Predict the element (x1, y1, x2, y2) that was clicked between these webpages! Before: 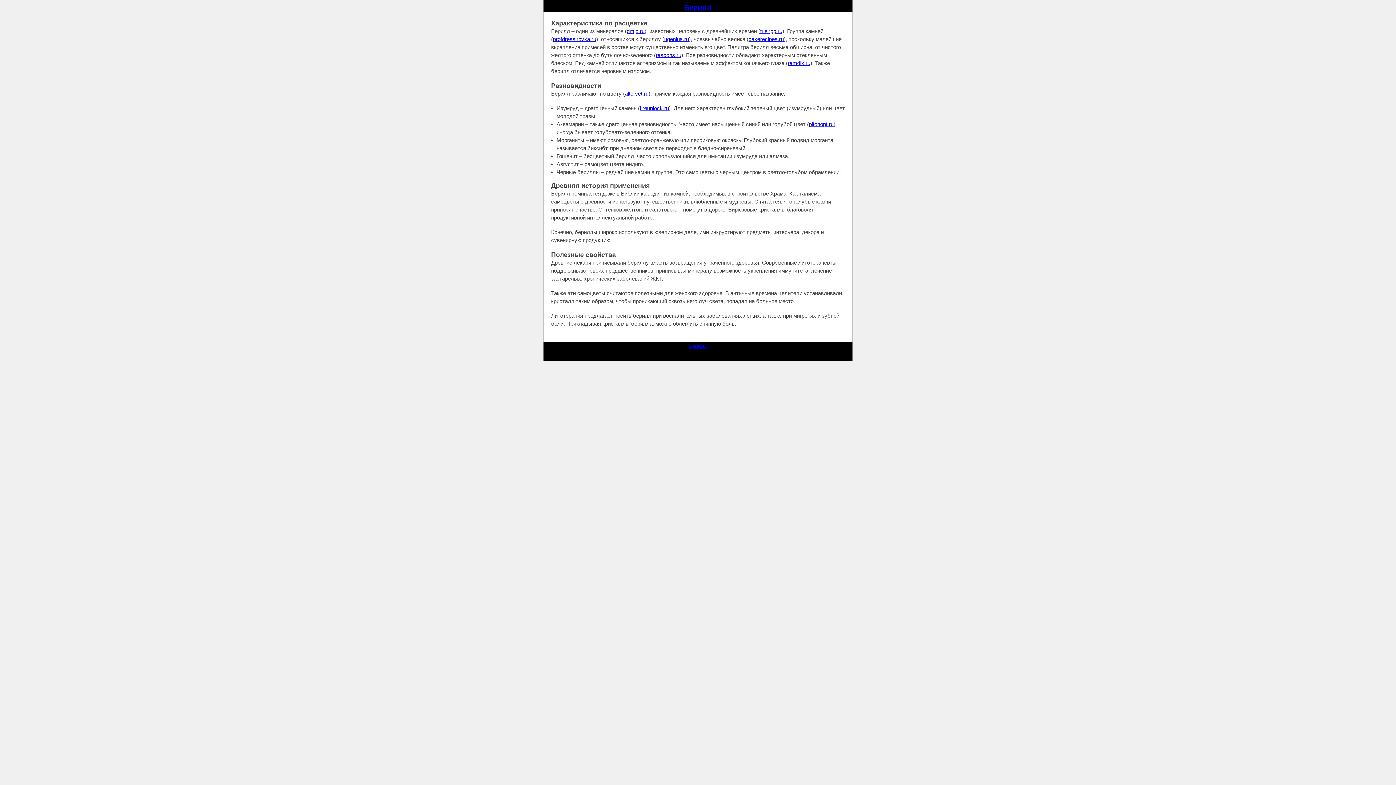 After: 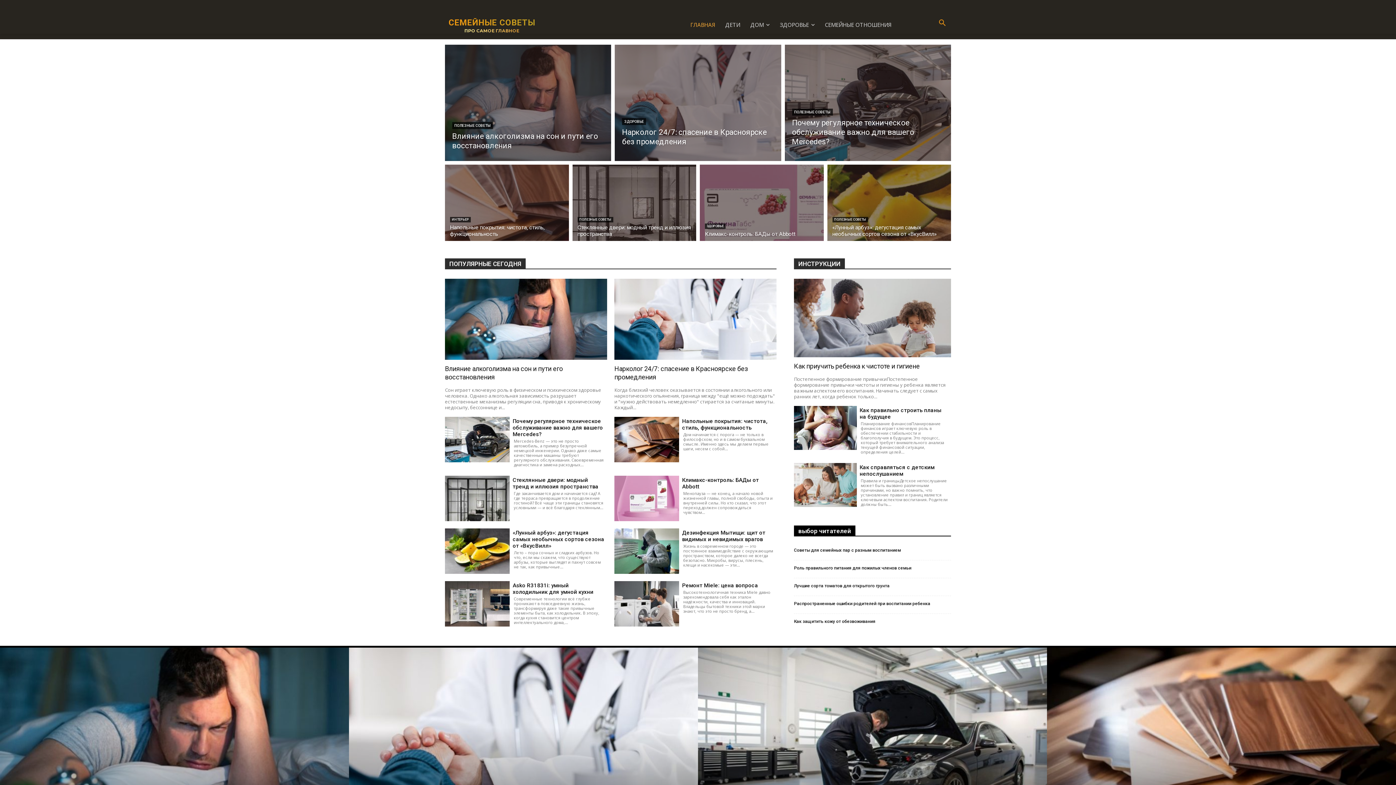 Action: label: rascons.ru bbox: (656, 52, 681, 58)